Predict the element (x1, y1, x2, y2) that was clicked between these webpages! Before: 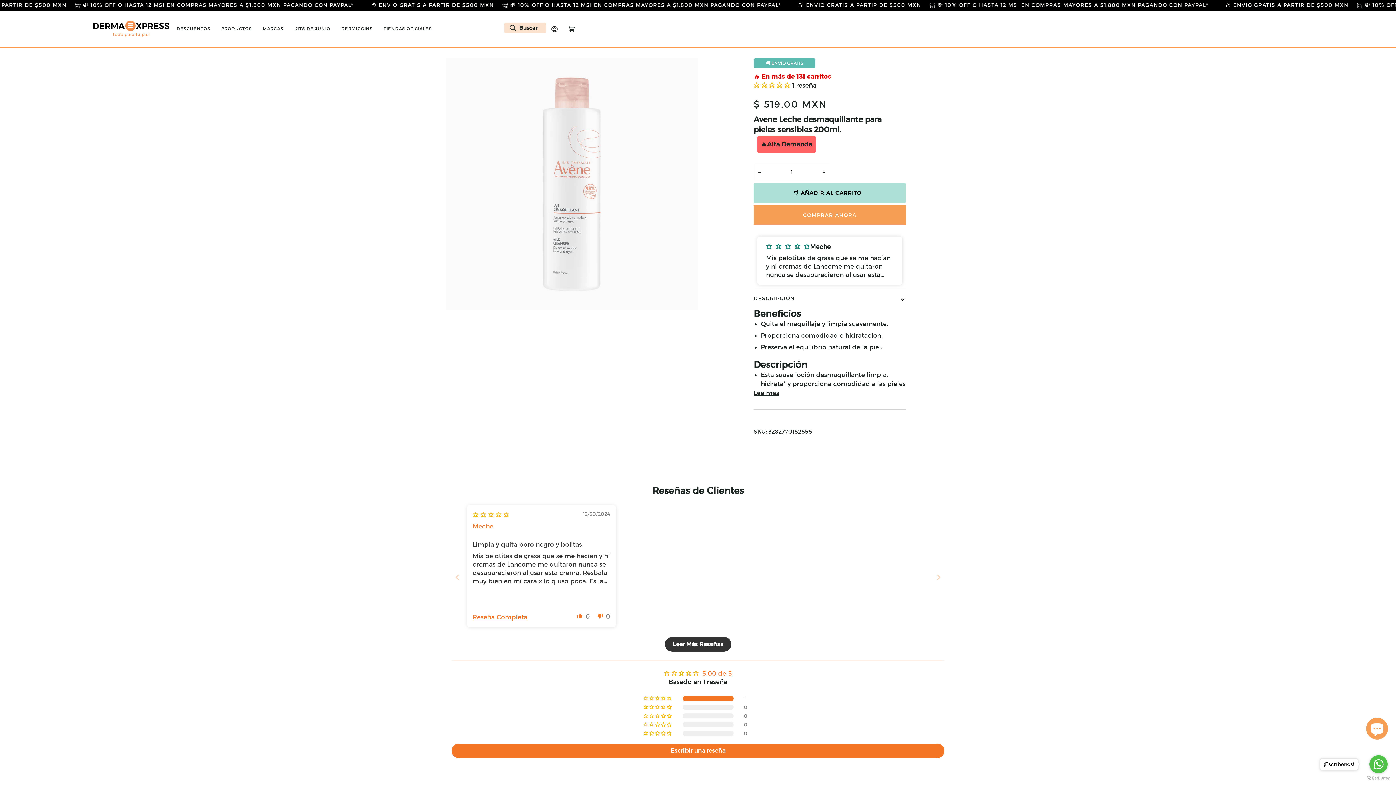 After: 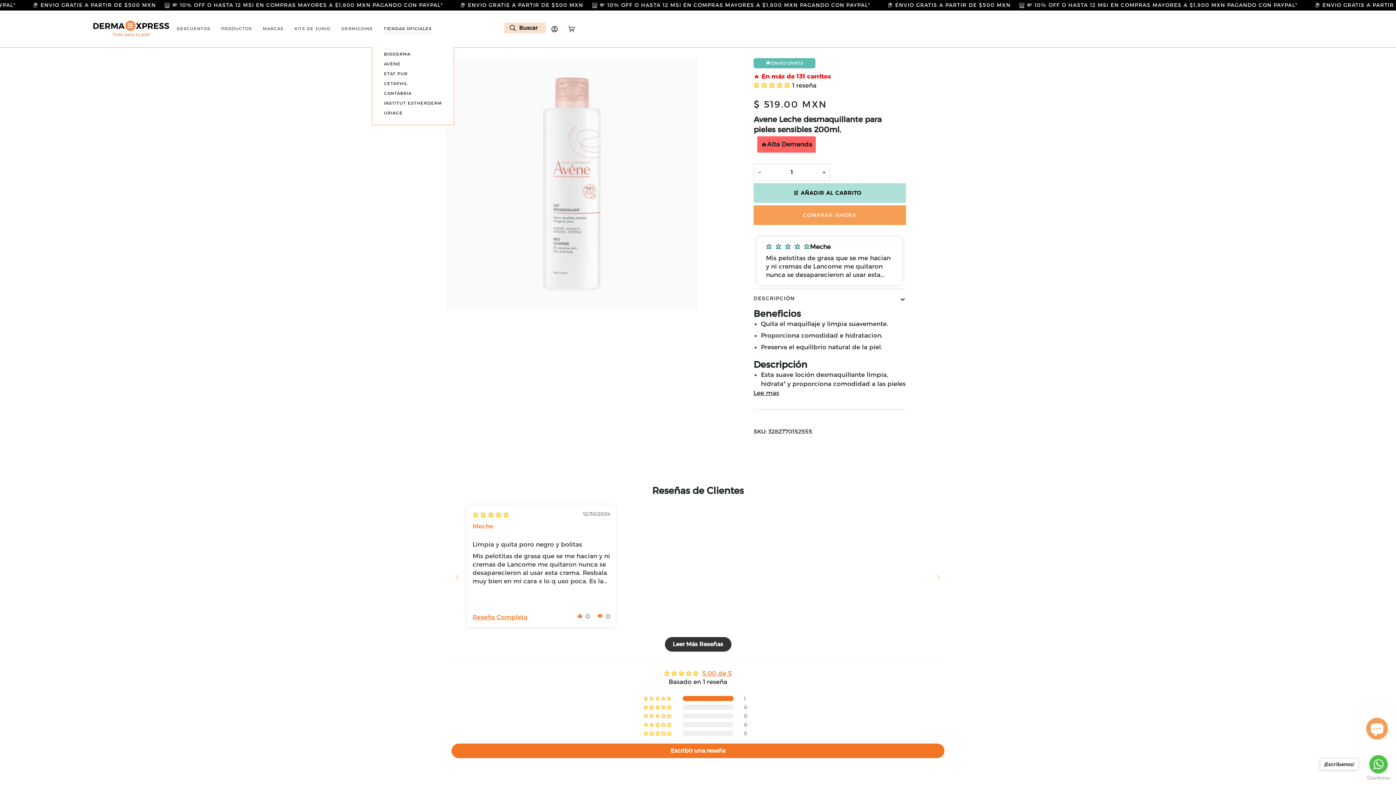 Action: bbox: (378, 10, 437, 47) label: TIENDAS OFICIALES